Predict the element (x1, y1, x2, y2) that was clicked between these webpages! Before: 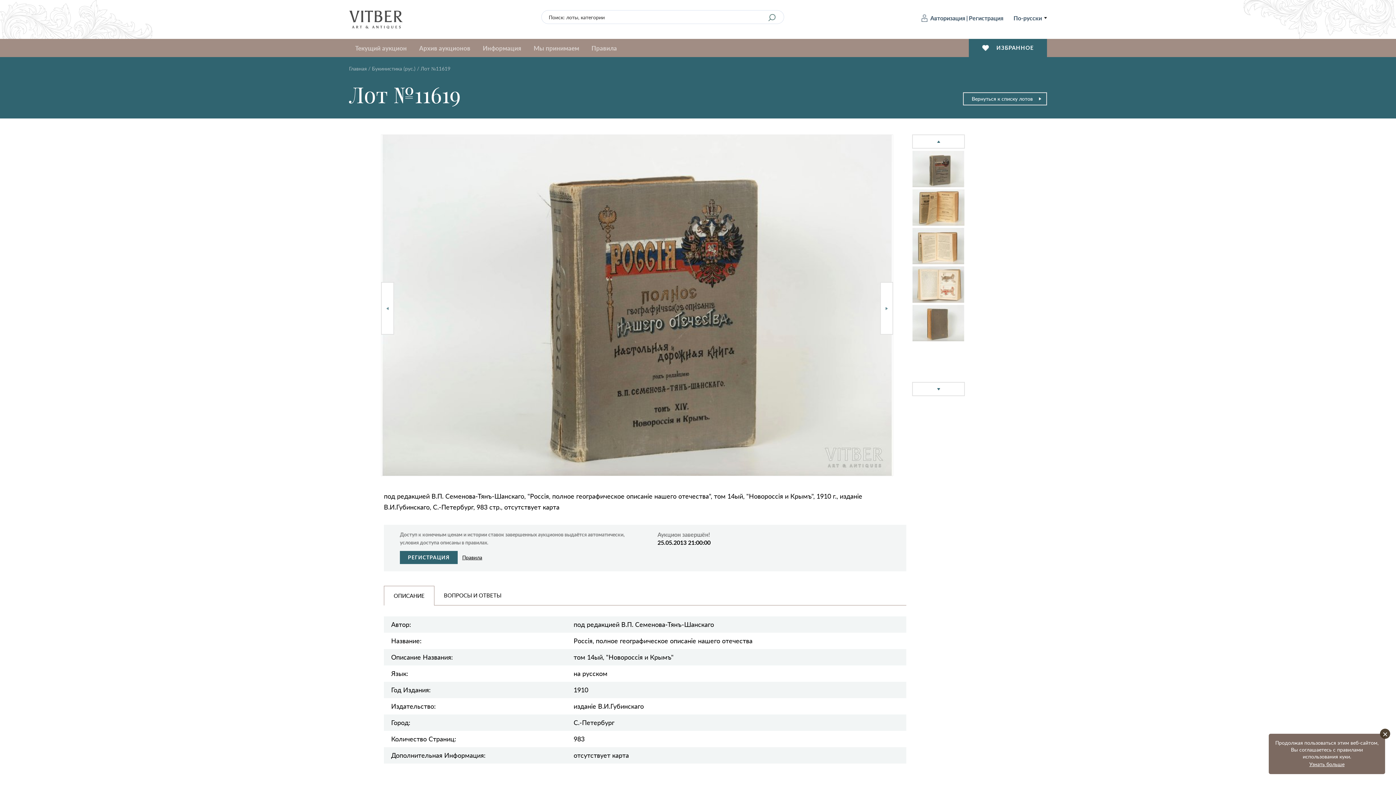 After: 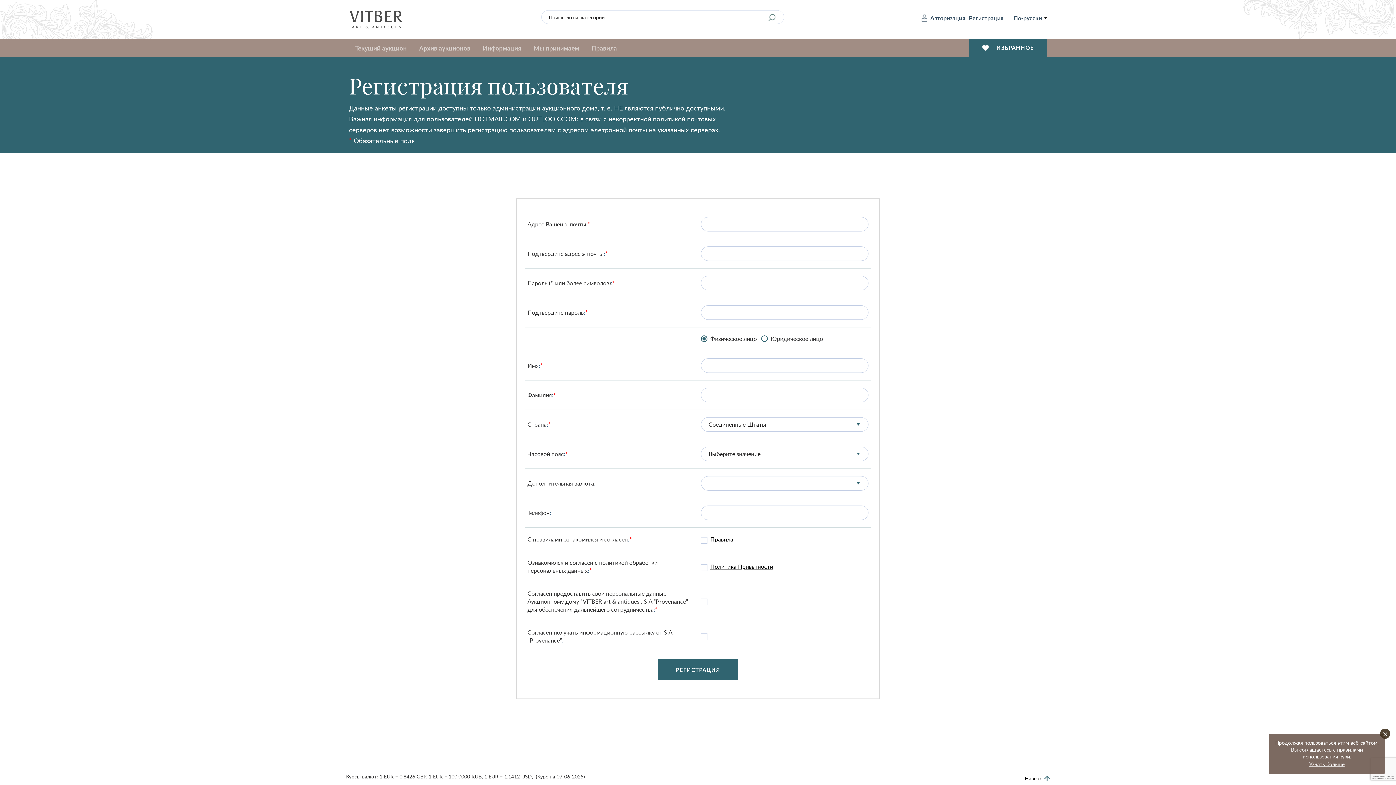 Action: label: Регистрация bbox: (969, 13, 1003, 26)